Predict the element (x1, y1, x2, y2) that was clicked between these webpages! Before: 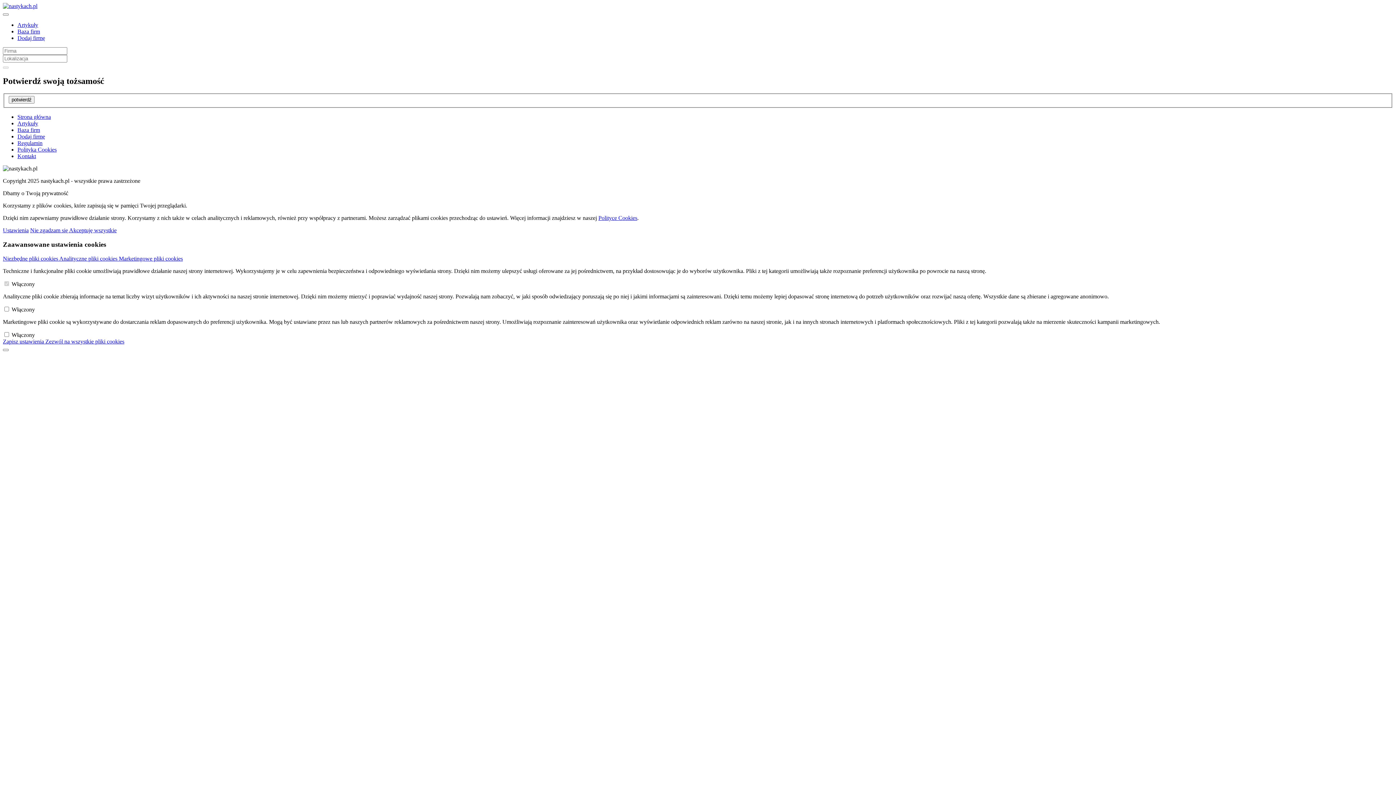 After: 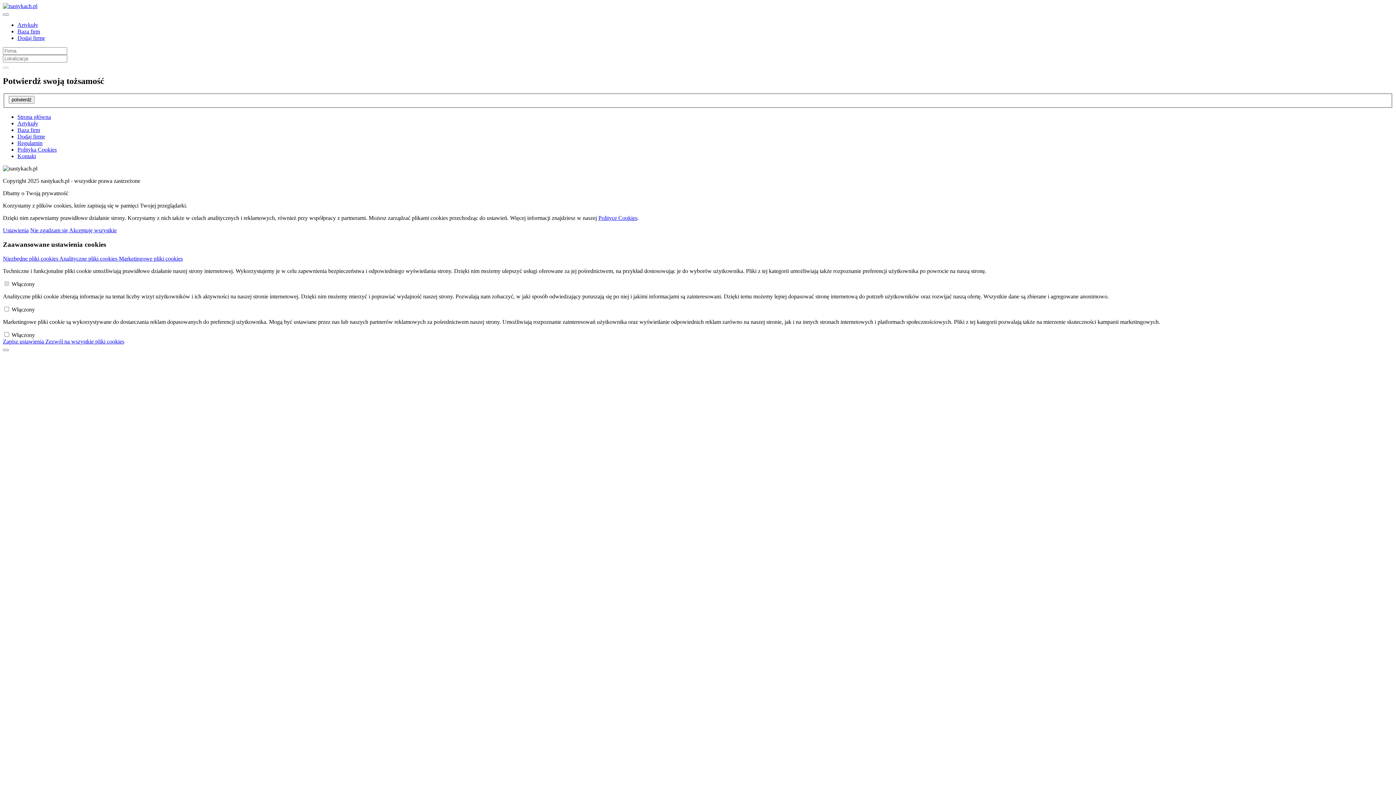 Action: bbox: (17, 28, 40, 34) label: Baza firm